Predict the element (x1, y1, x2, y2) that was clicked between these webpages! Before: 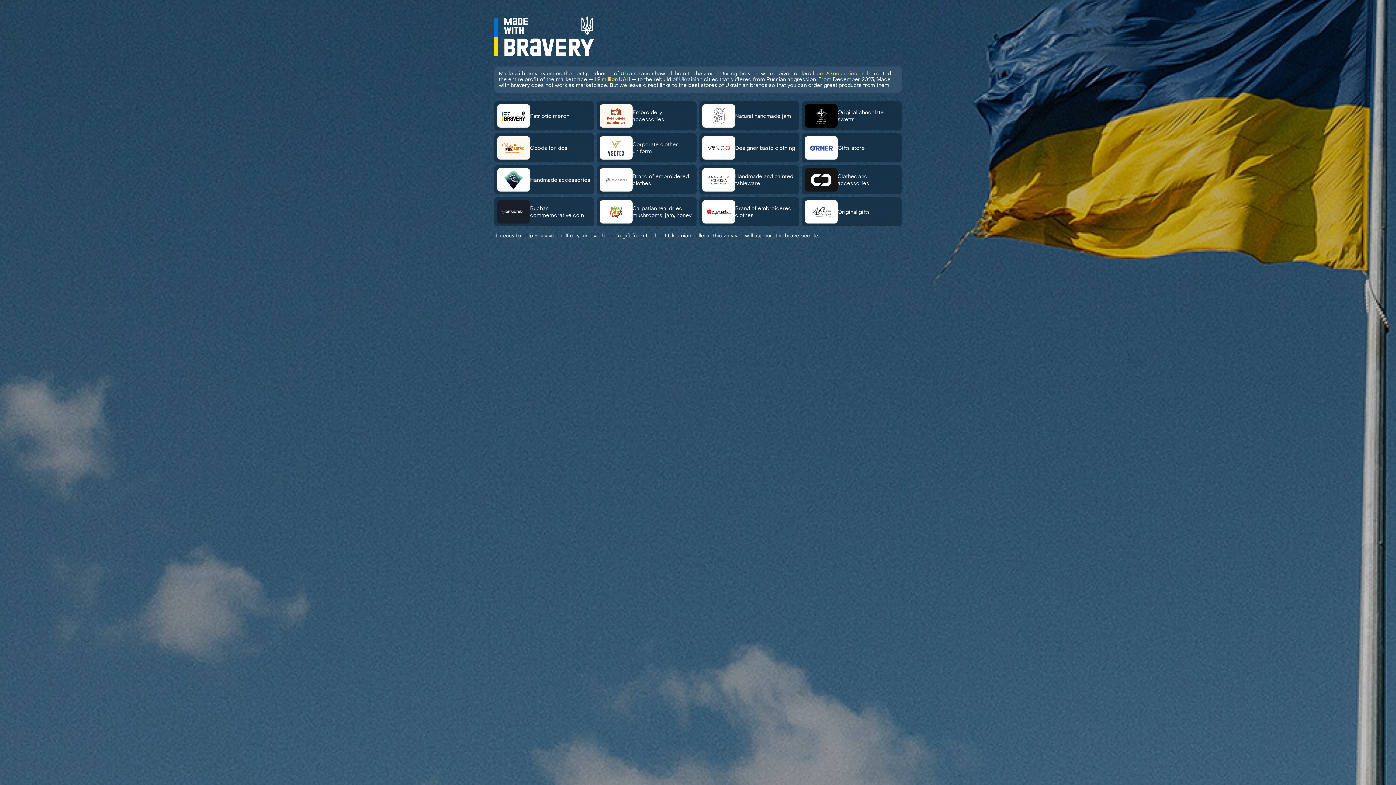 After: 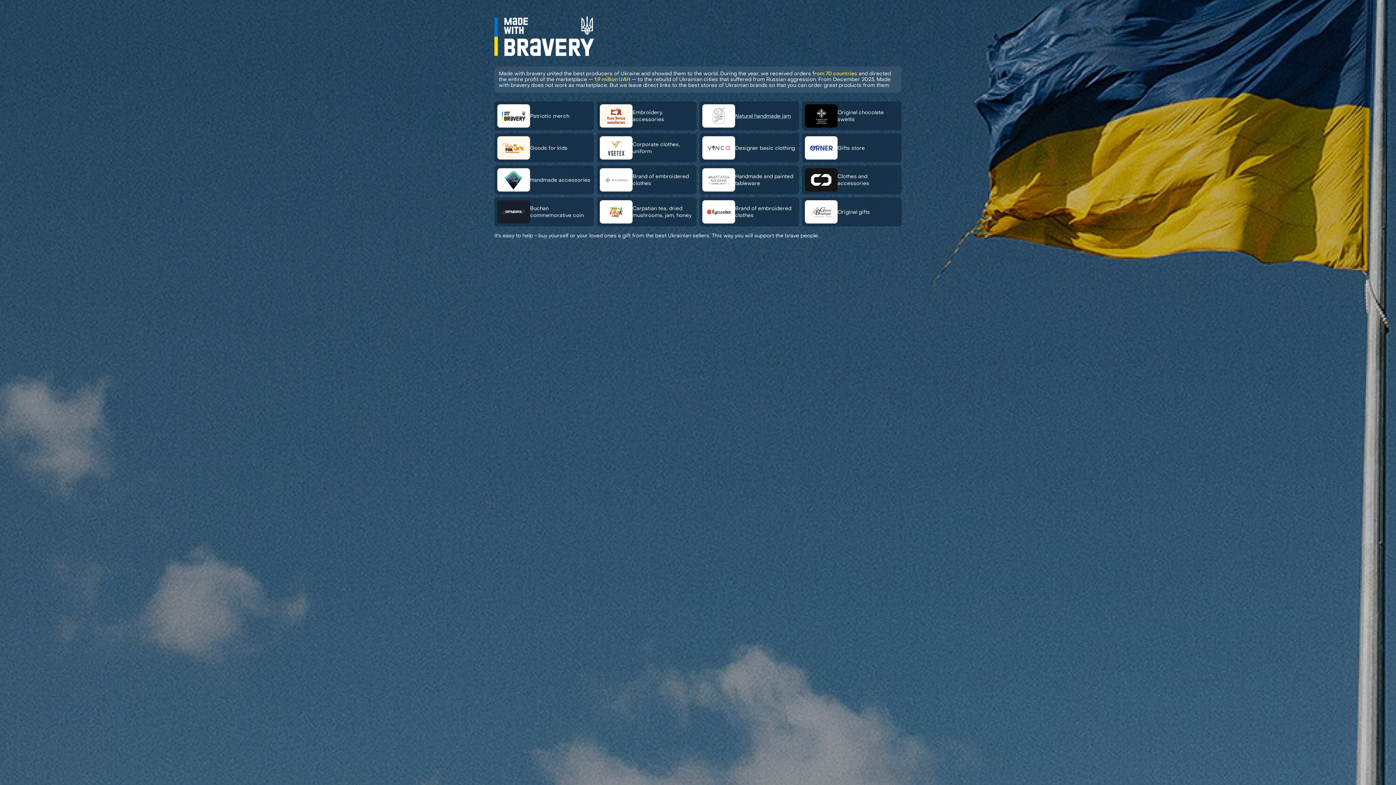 Action: bbox: (699, 101, 799, 130) label: Natural handmade jam